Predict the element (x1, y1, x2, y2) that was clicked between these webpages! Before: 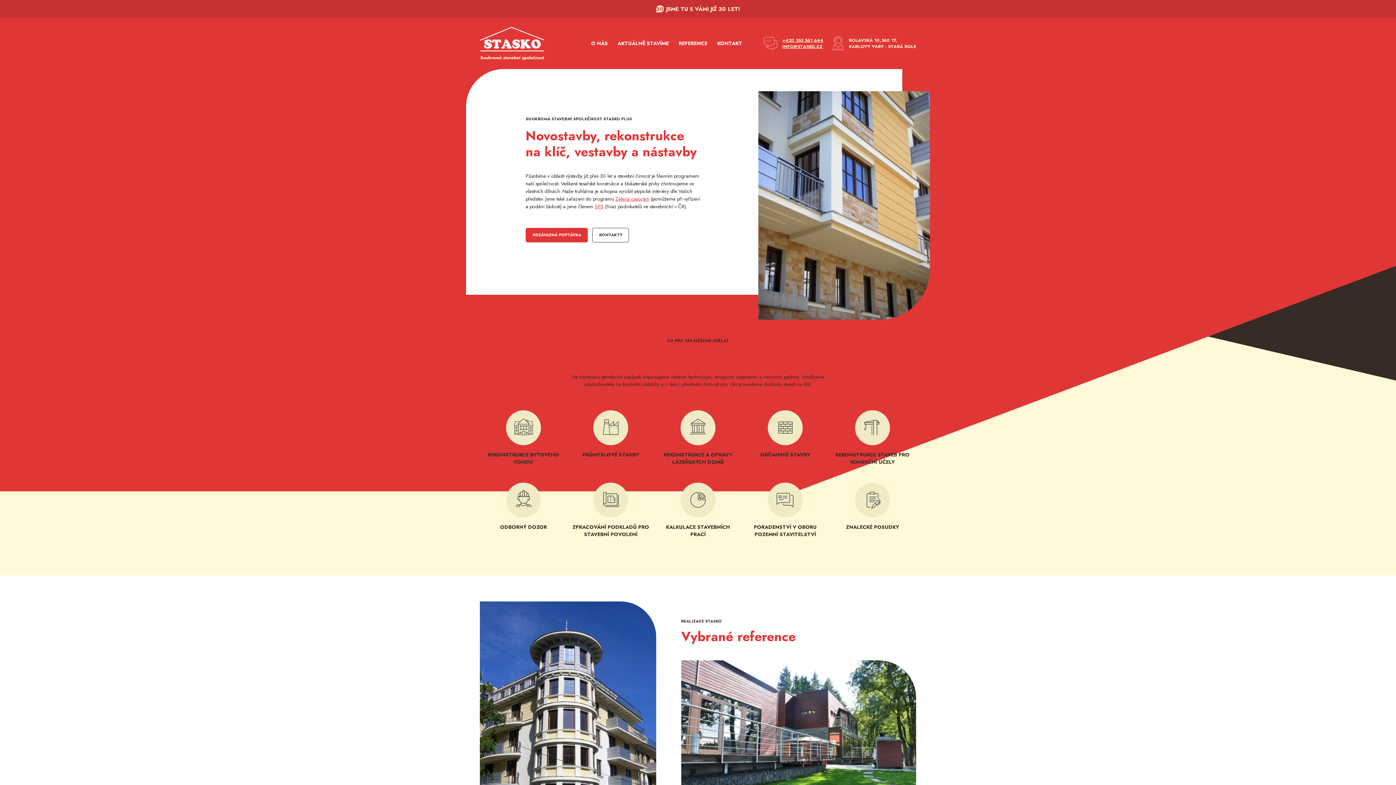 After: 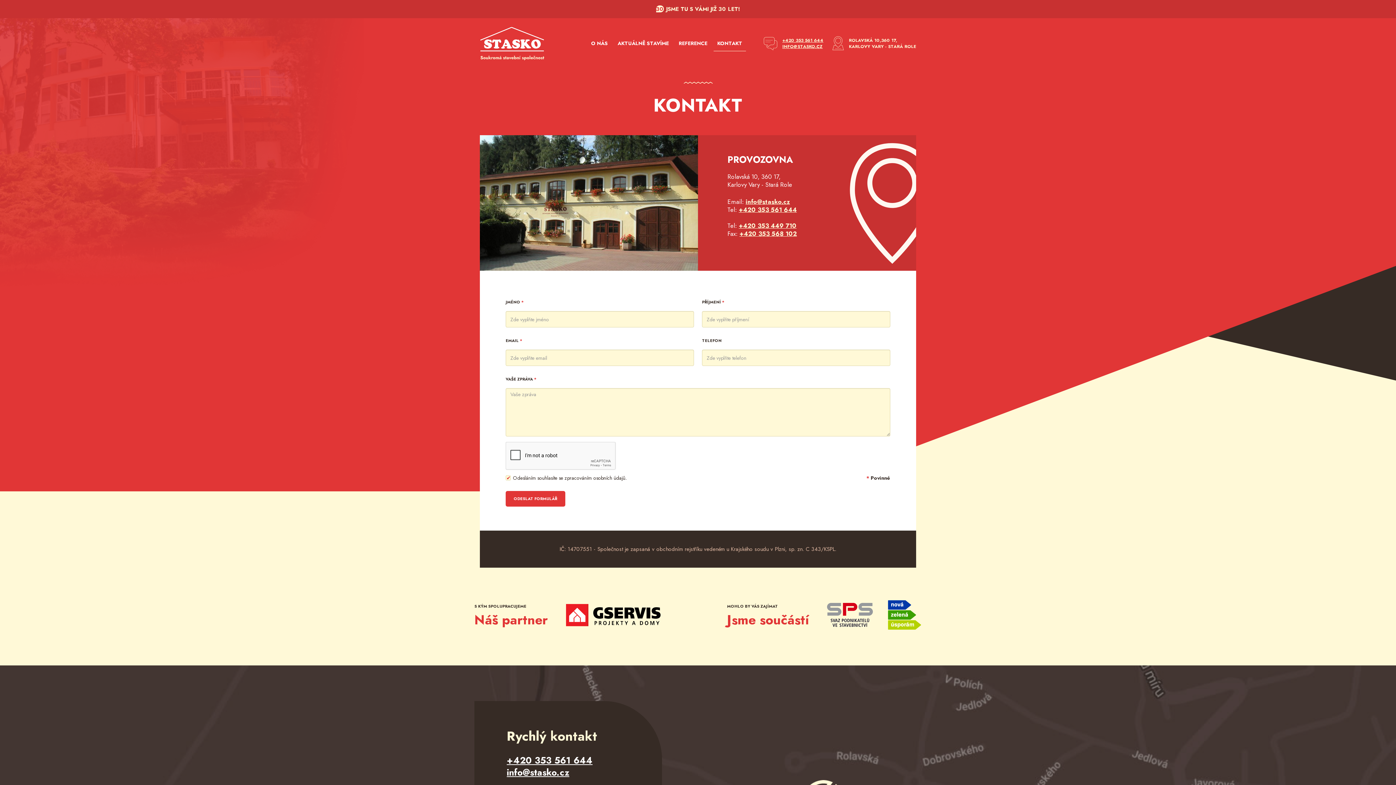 Action: bbox: (713, 36, 746, 50) label: KONTAKT